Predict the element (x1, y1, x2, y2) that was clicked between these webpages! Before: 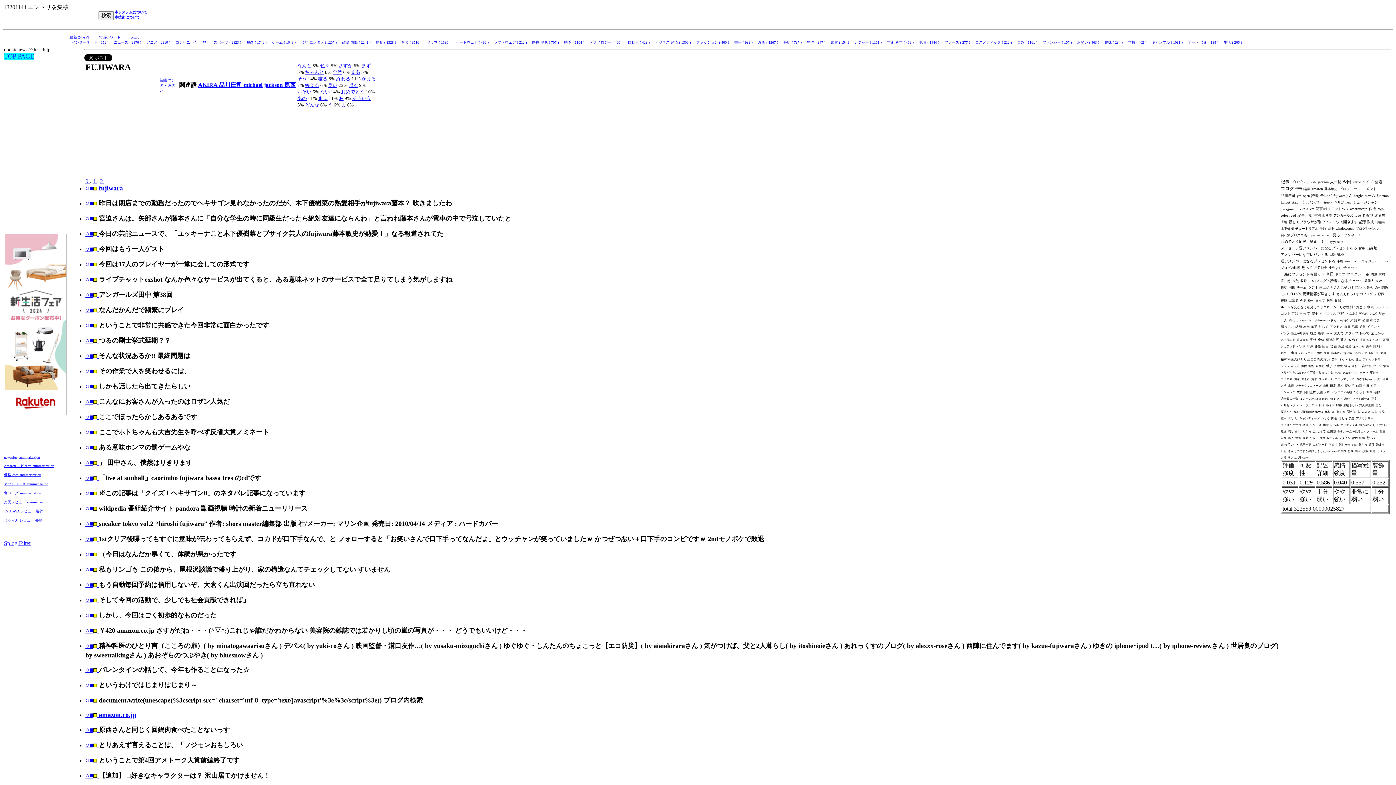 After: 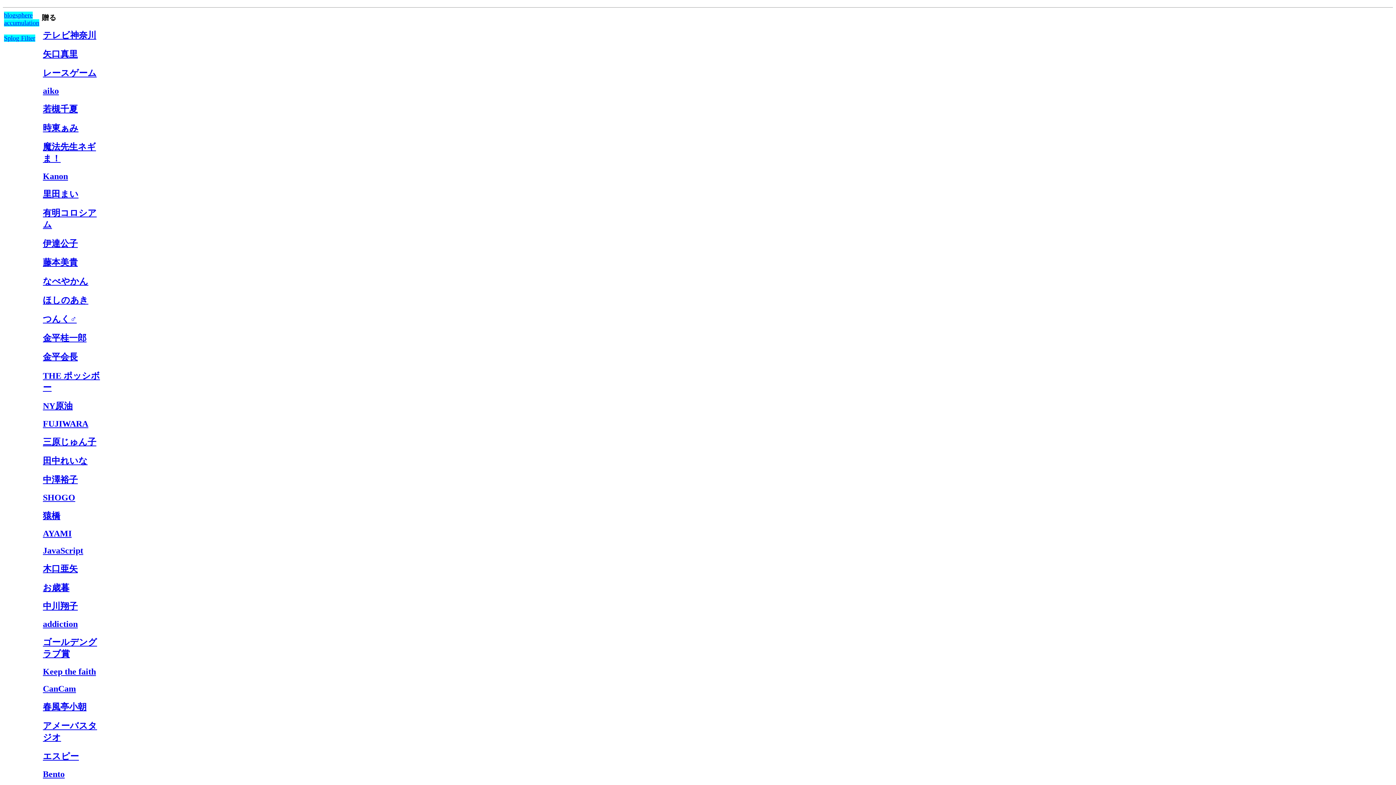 Action: label: 贈る bbox: (348, 82, 358, 88)